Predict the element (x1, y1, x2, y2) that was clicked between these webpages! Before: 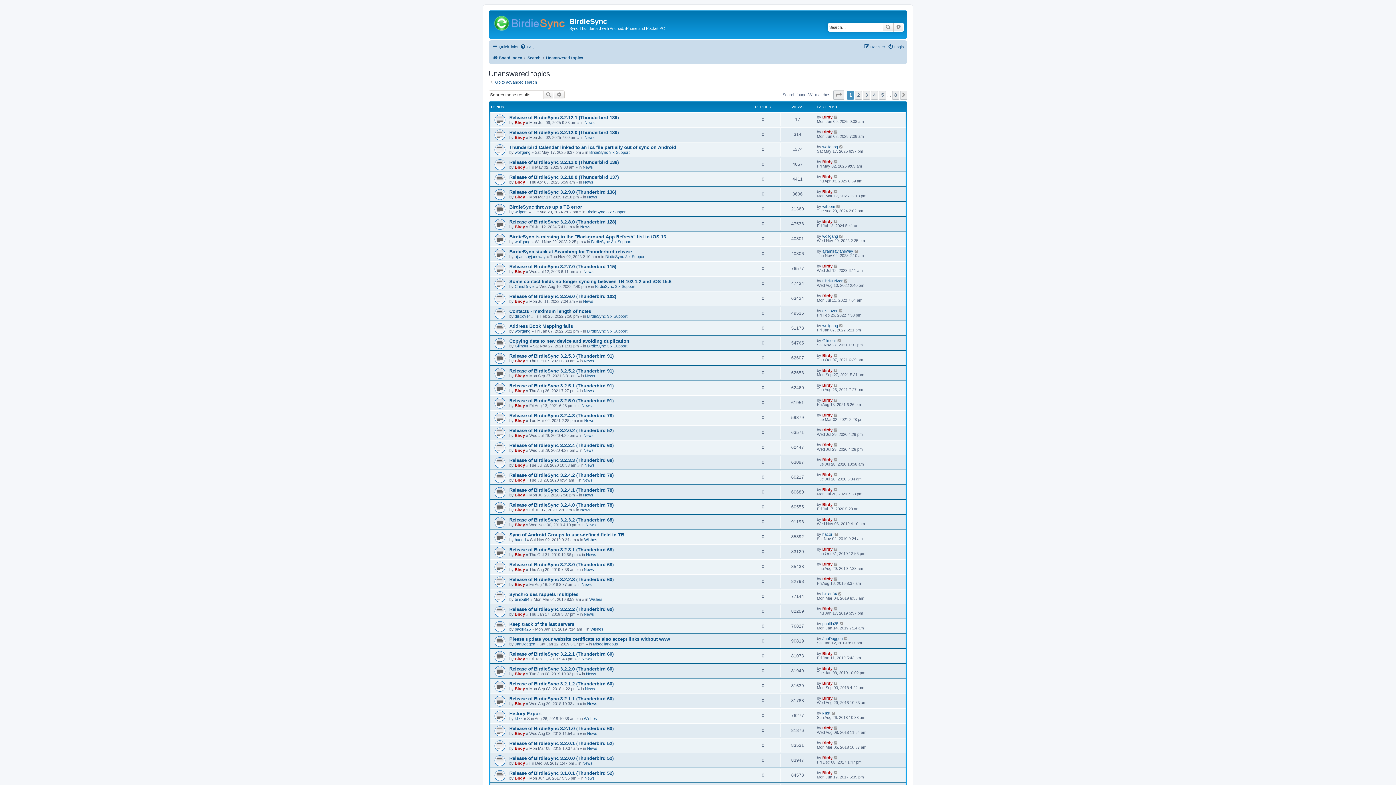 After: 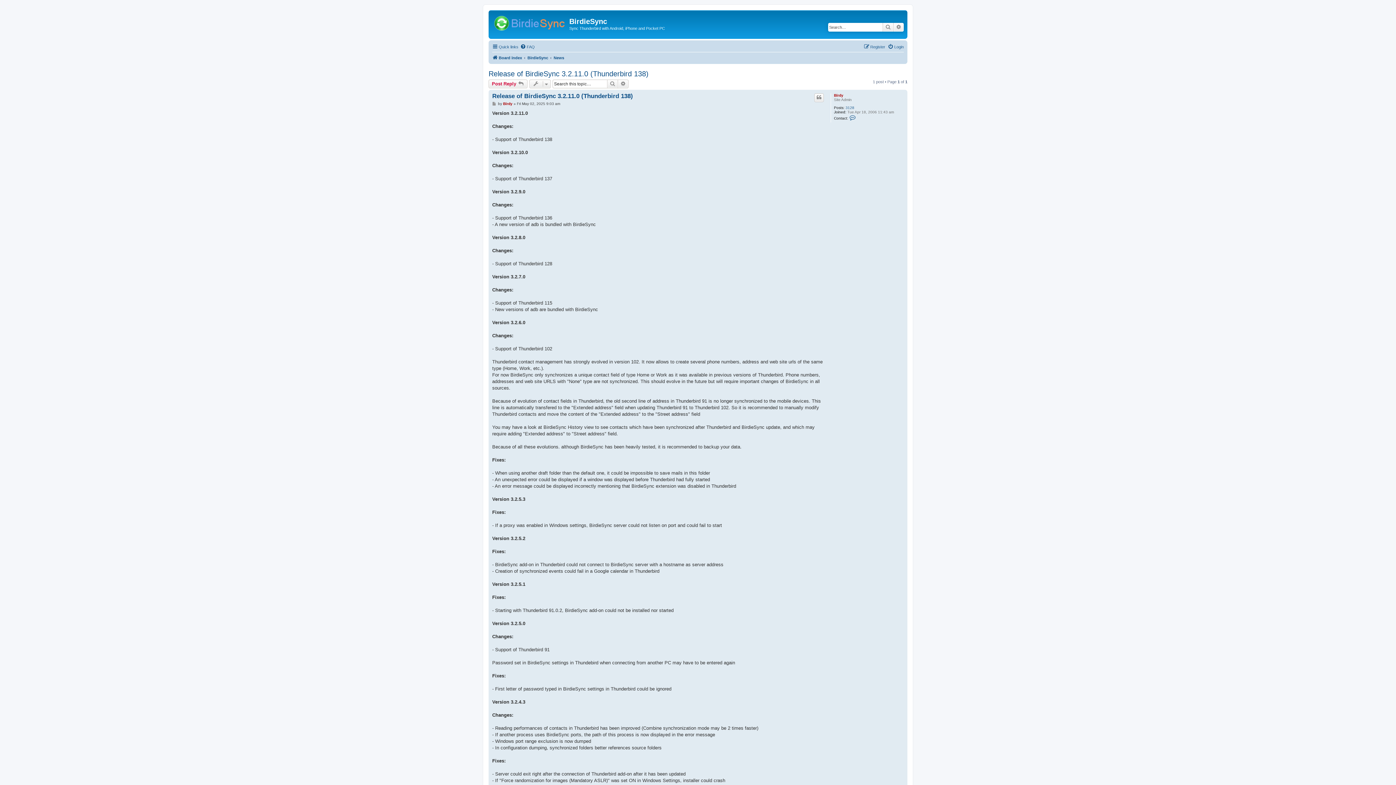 Action: label: Release of BirdieSync 3.2.11.0 (Thunderbird 138) bbox: (509, 159, 618, 165)